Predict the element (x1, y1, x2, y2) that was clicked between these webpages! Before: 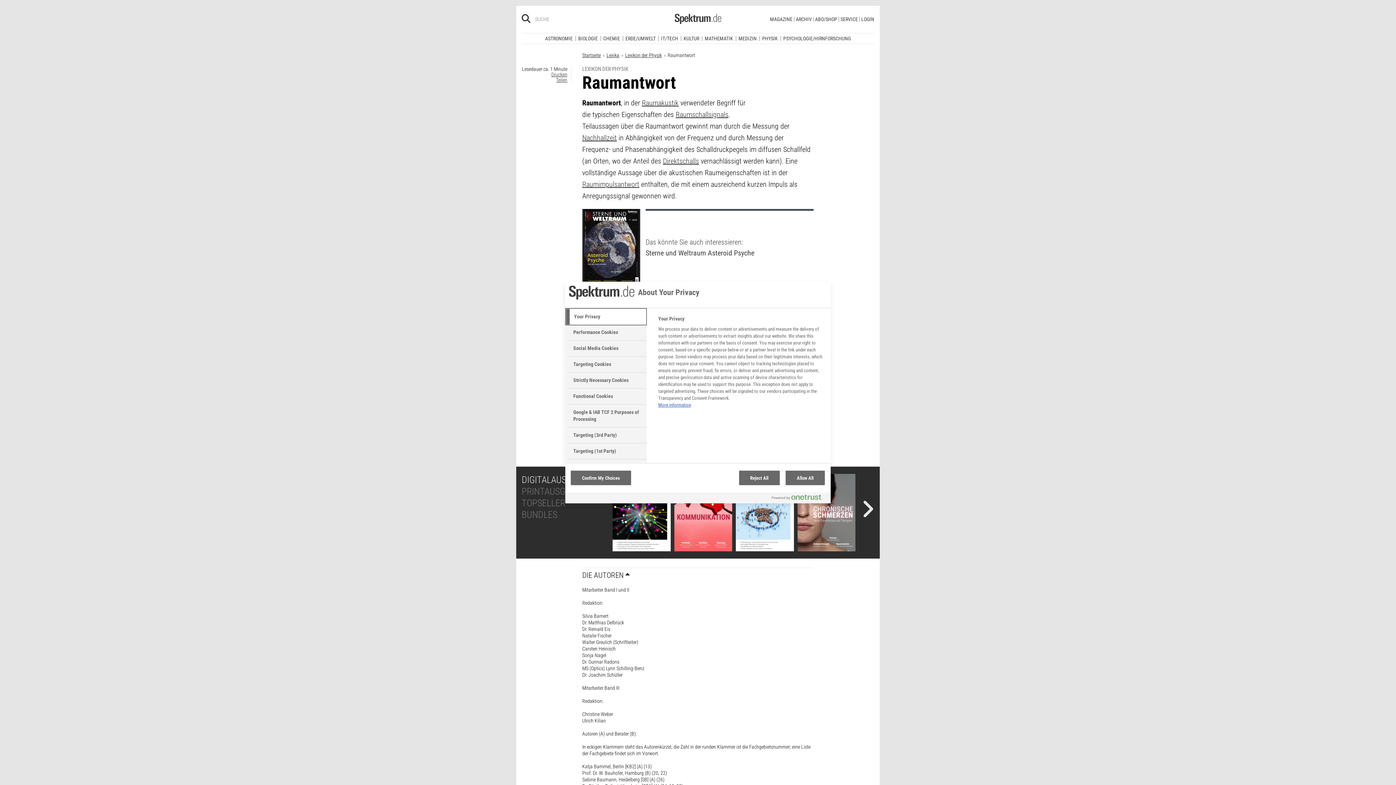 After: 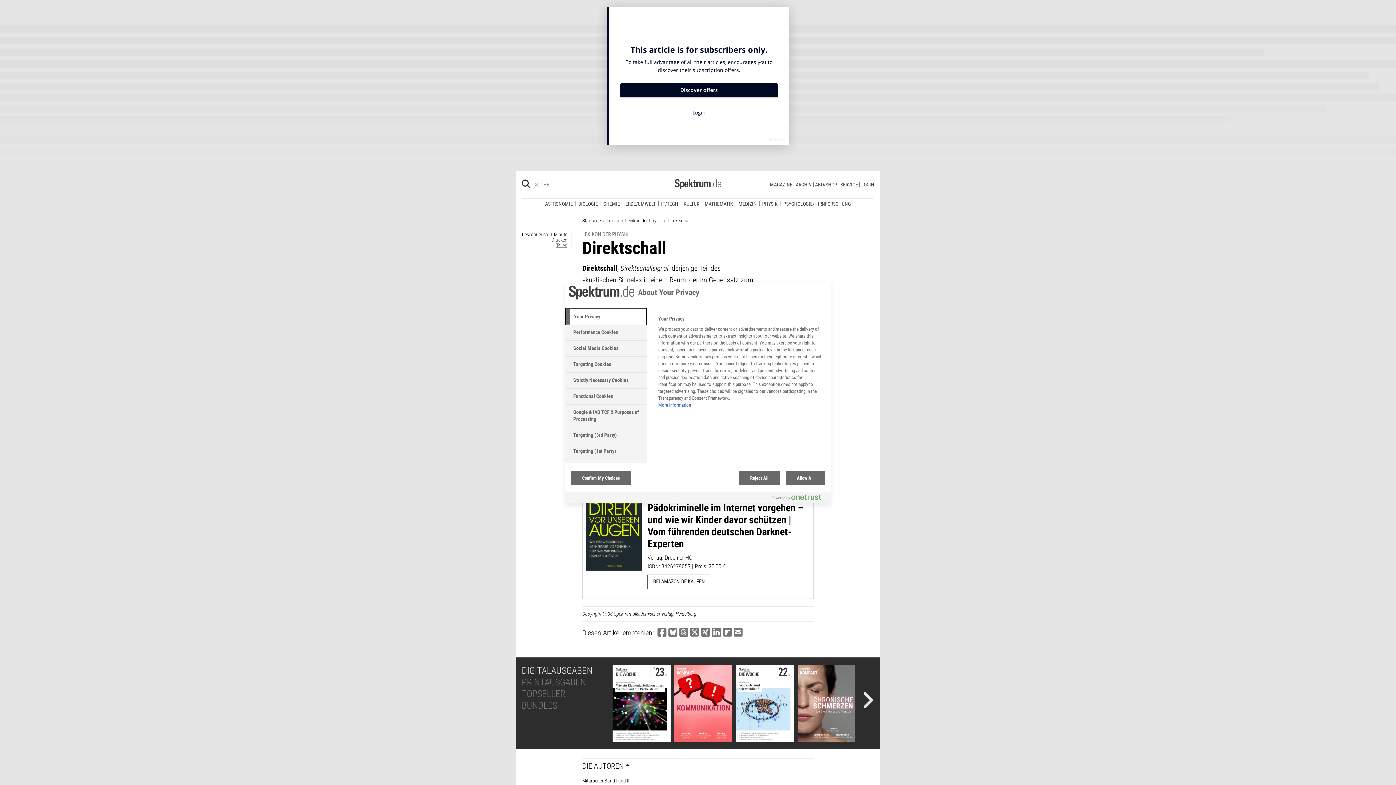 Action: label: Direktschalls bbox: (663, 150, 699, 159)